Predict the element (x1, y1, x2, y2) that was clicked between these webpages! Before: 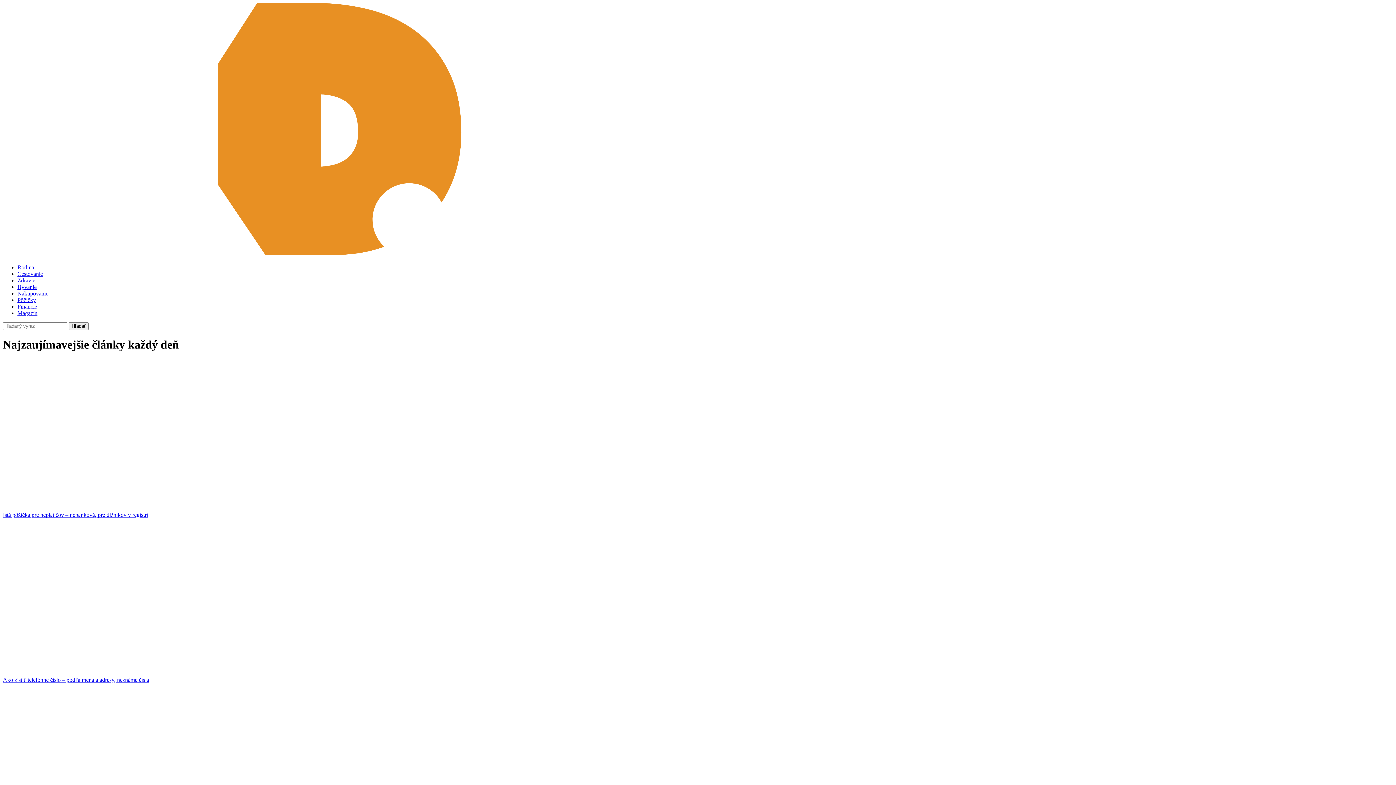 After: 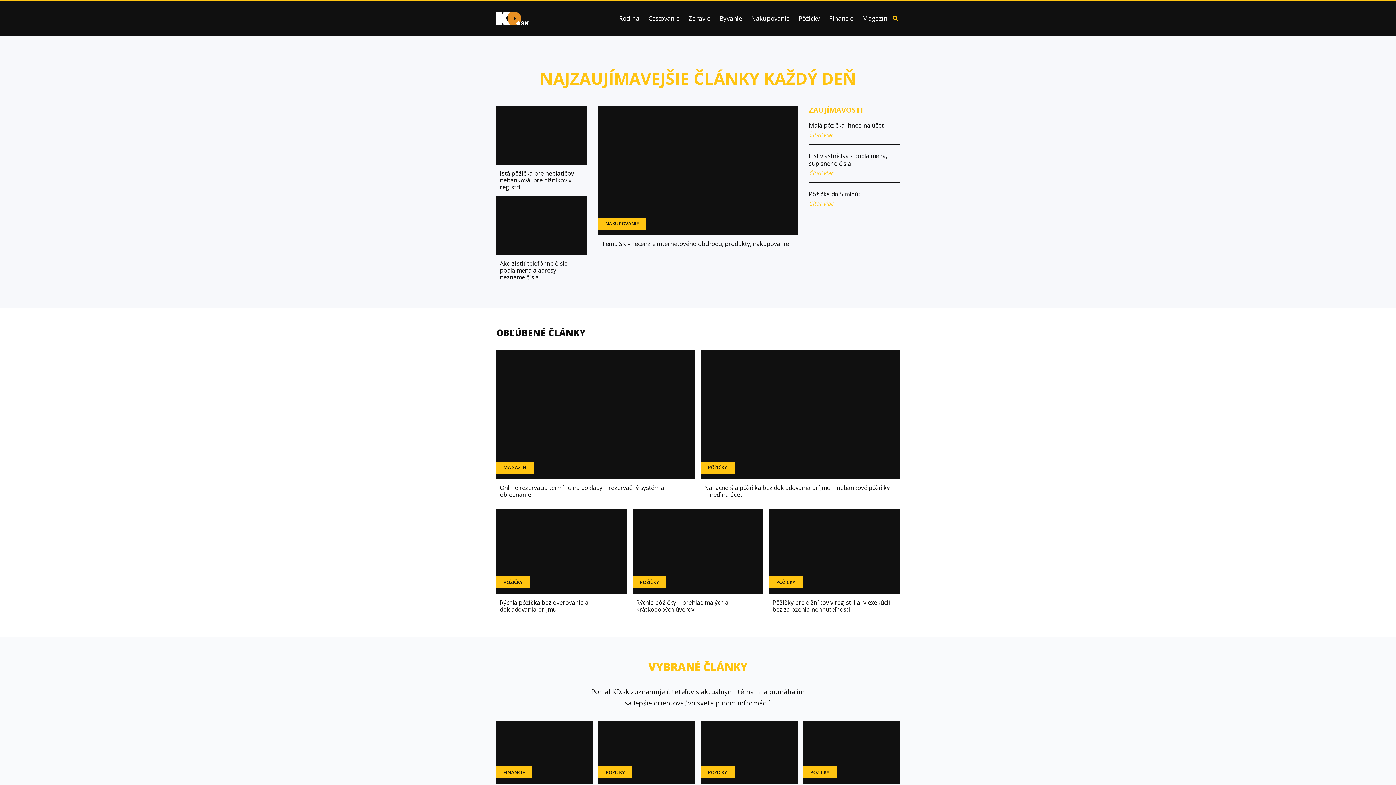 Action: bbox: (2, 252, 605, 258)